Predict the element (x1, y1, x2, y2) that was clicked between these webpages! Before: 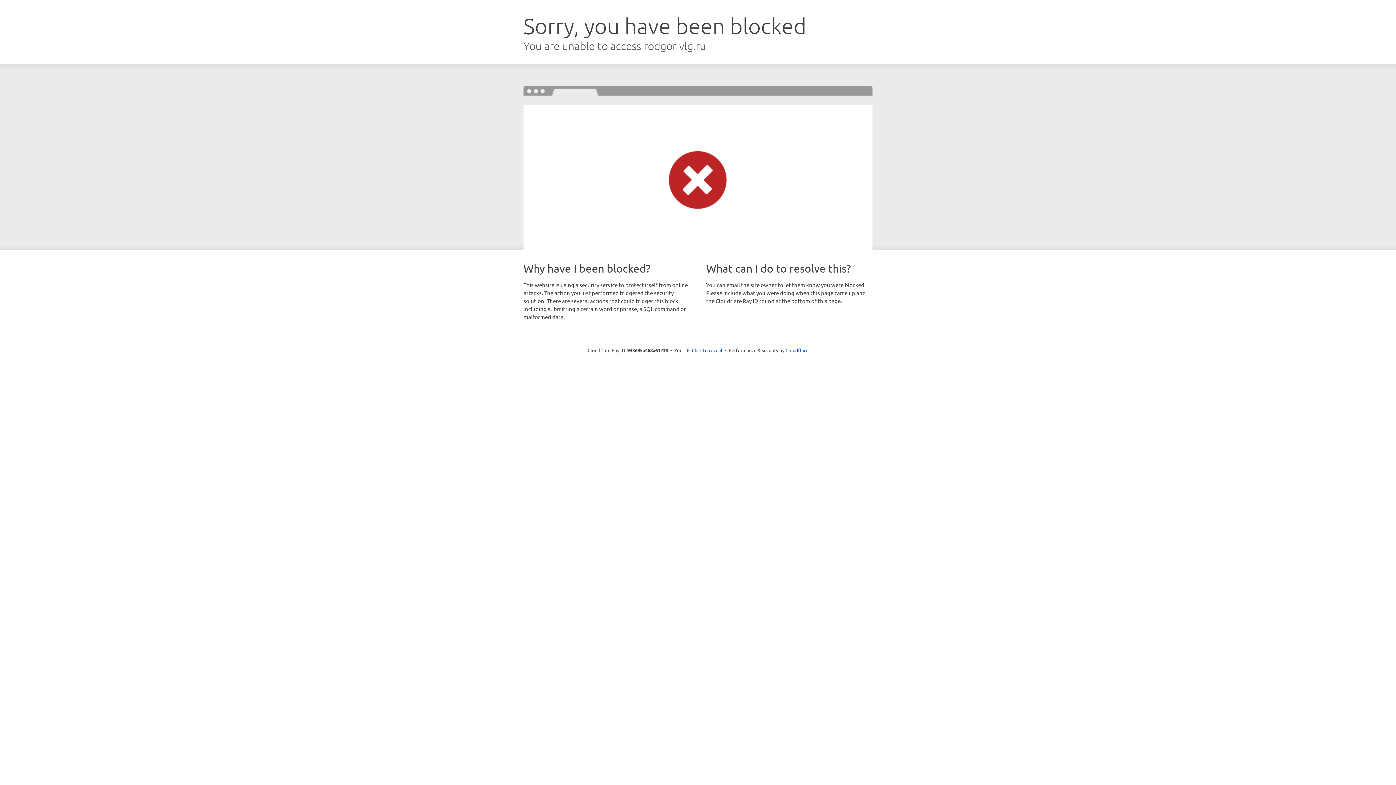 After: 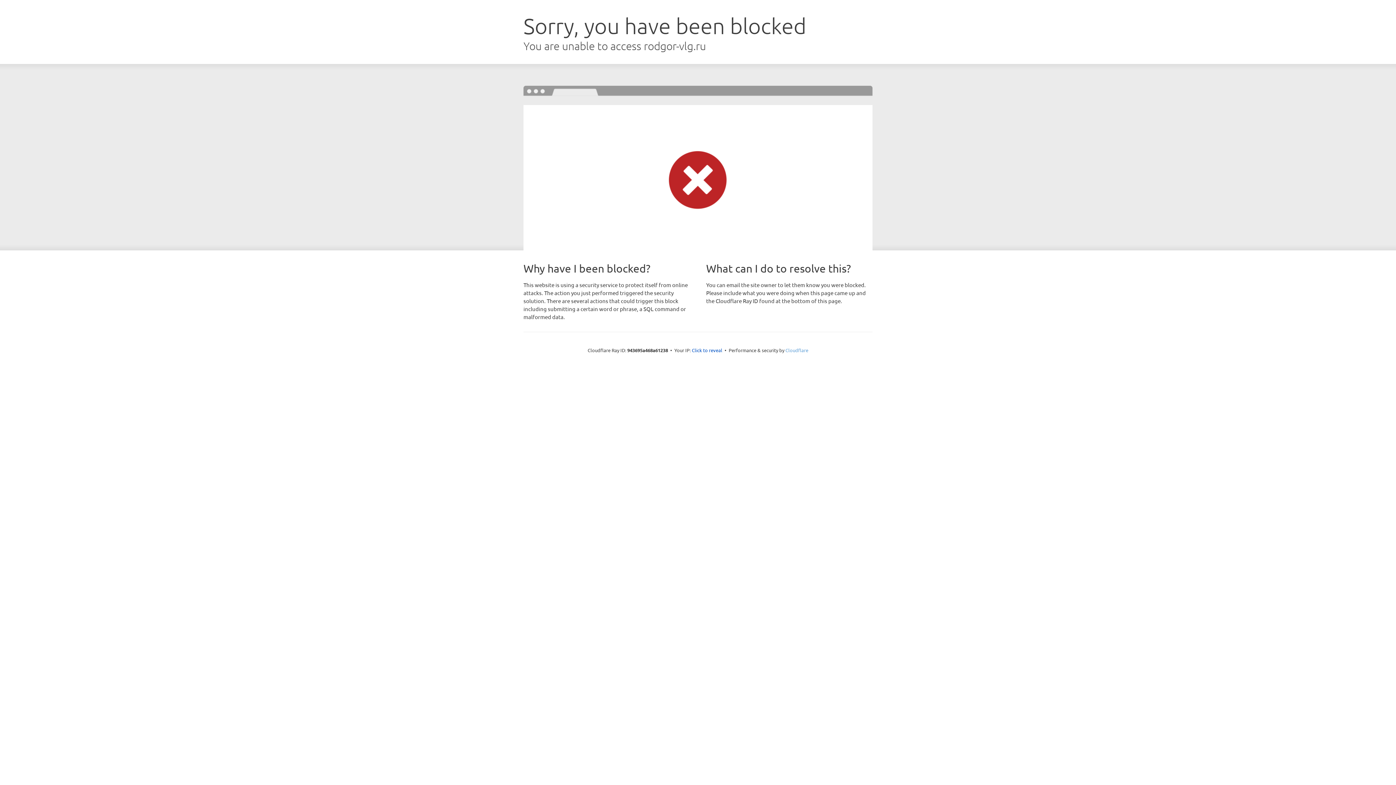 Action: label: Cloudflare bbox: (785, 347, 808, 353)